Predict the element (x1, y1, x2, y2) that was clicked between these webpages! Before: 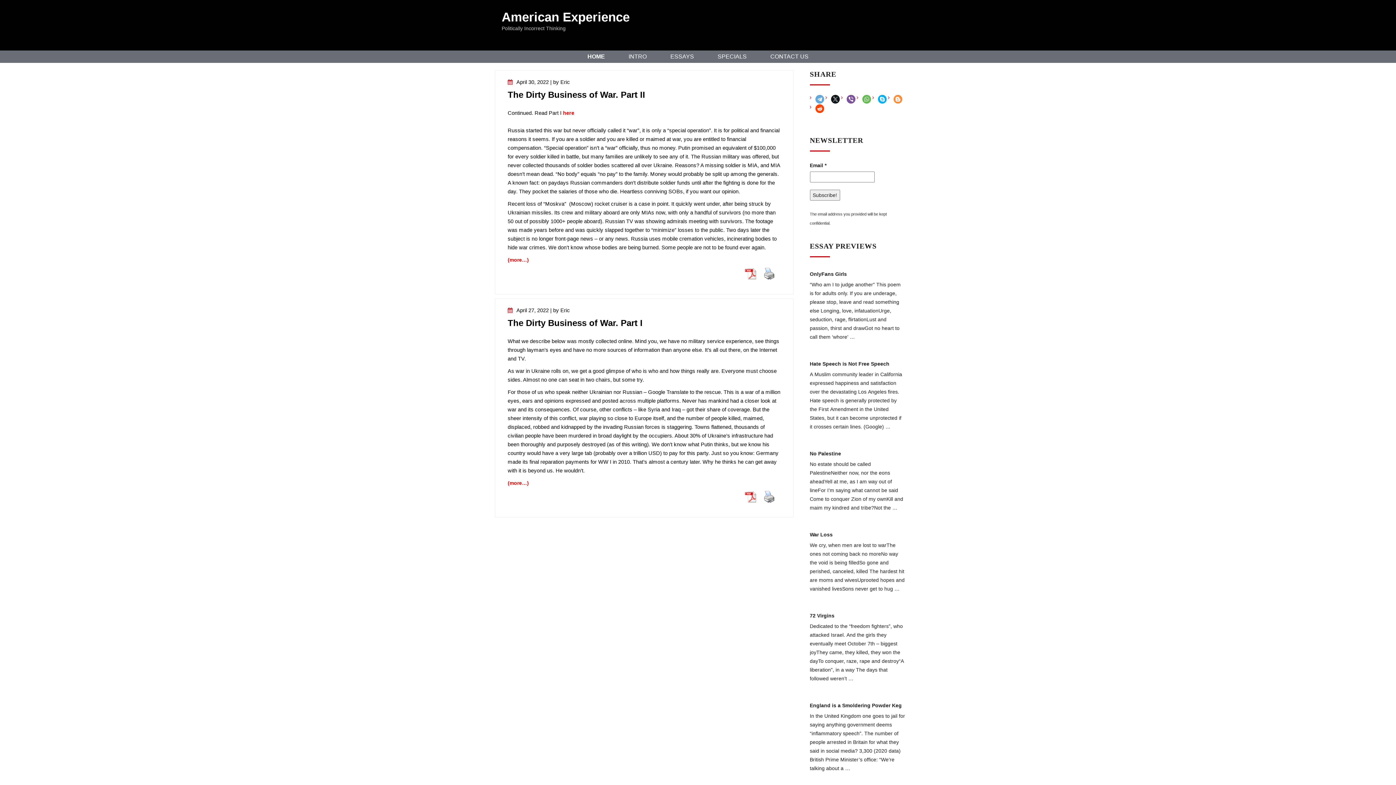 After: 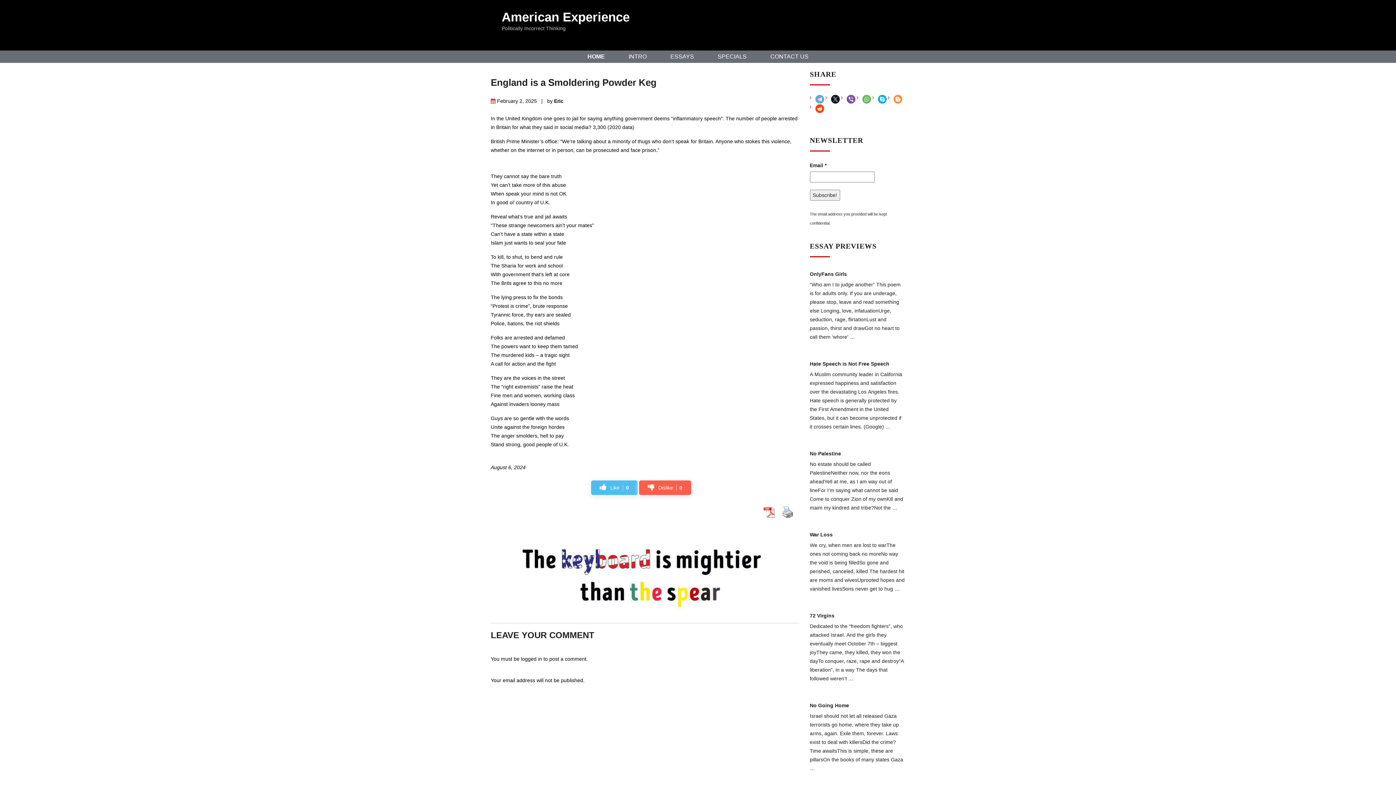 Action: bbox: (810, 701, 905, 710) label: England is a Smoldering Powder Keg